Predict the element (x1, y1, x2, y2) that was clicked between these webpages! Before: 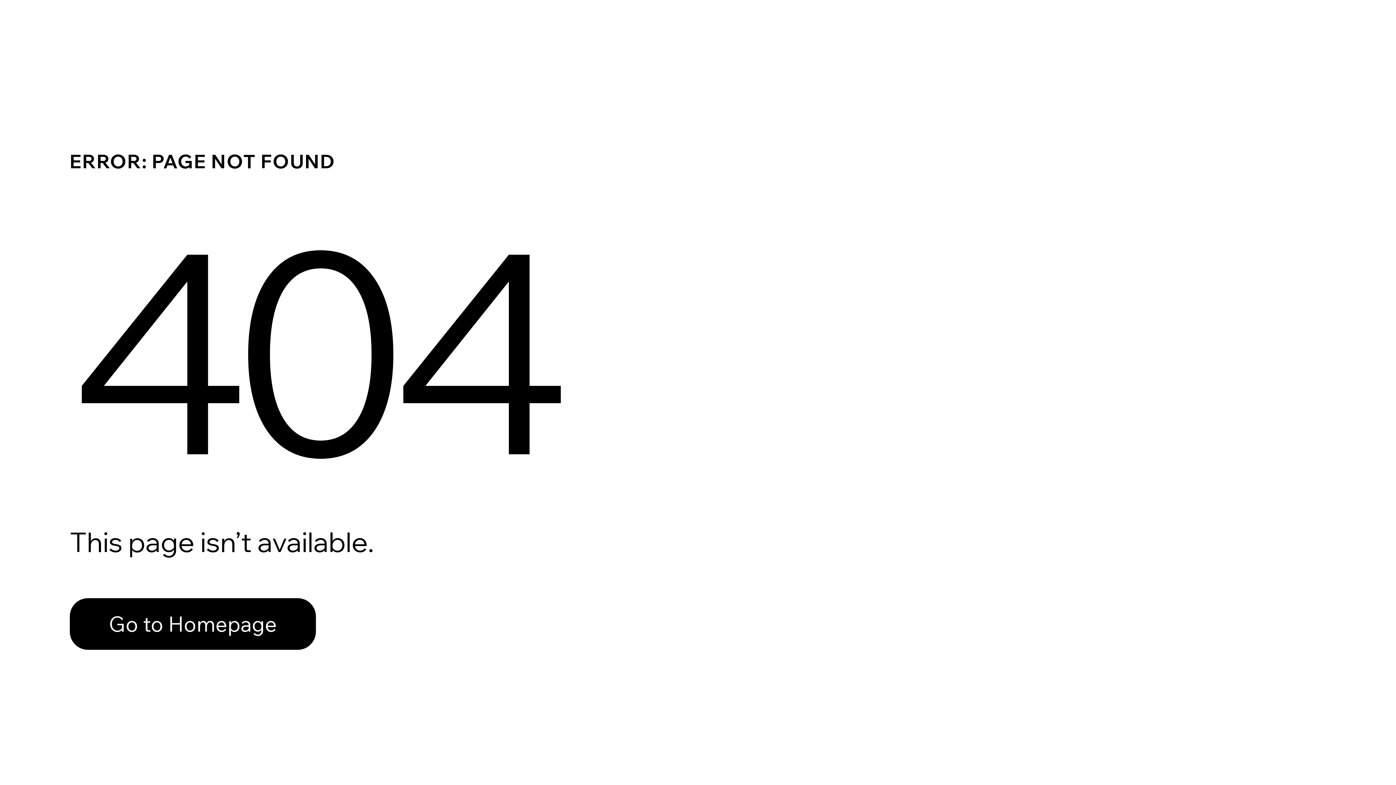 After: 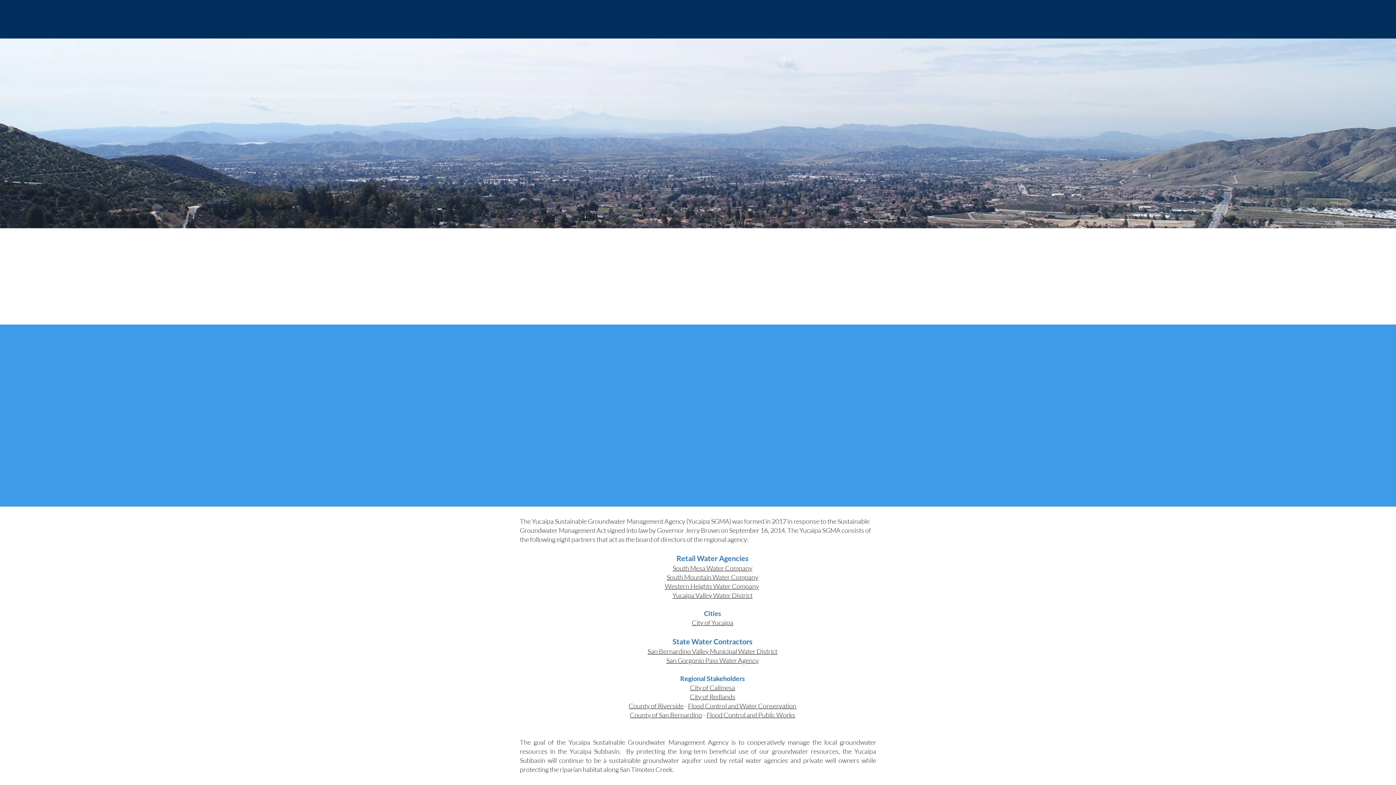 Action: label: Go to Homepage bbox: (69, 582, 768, 659)